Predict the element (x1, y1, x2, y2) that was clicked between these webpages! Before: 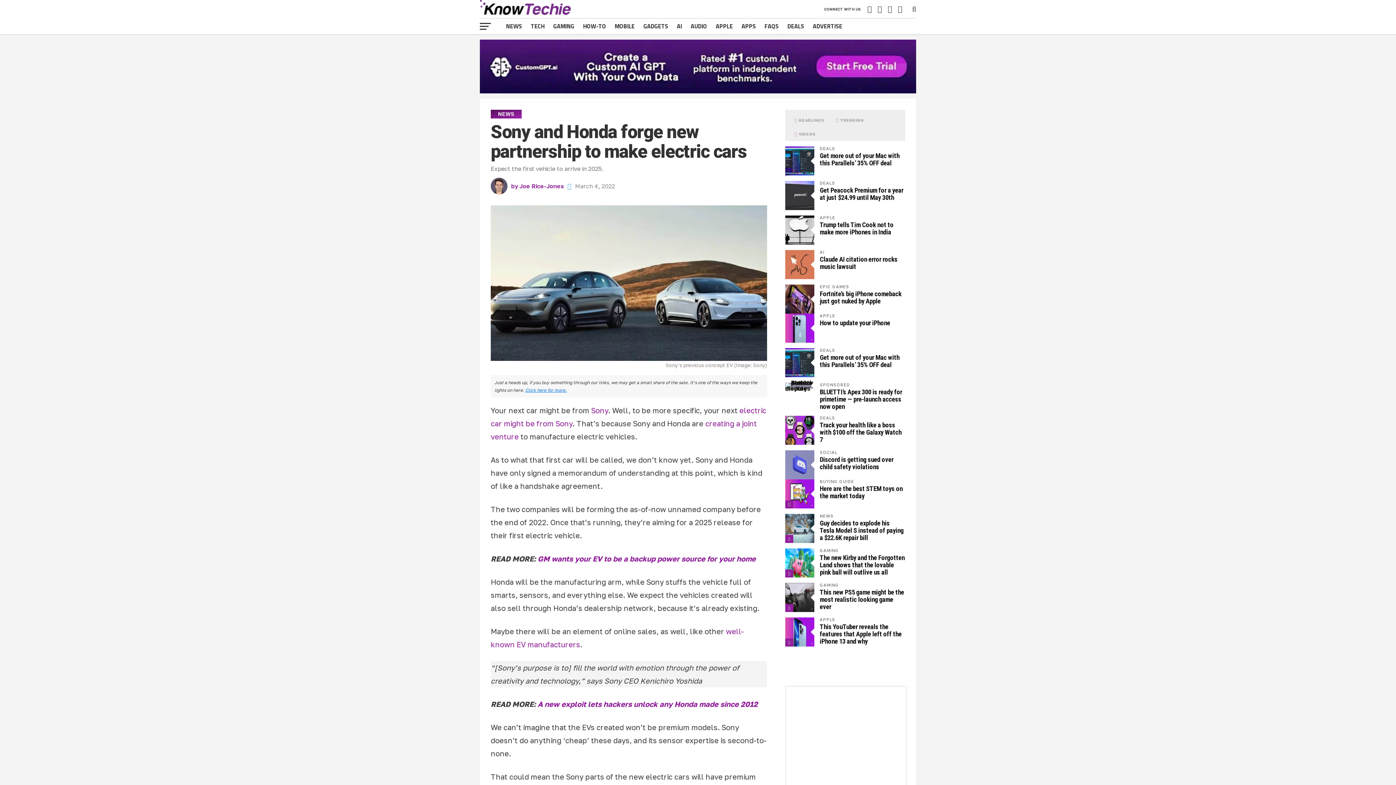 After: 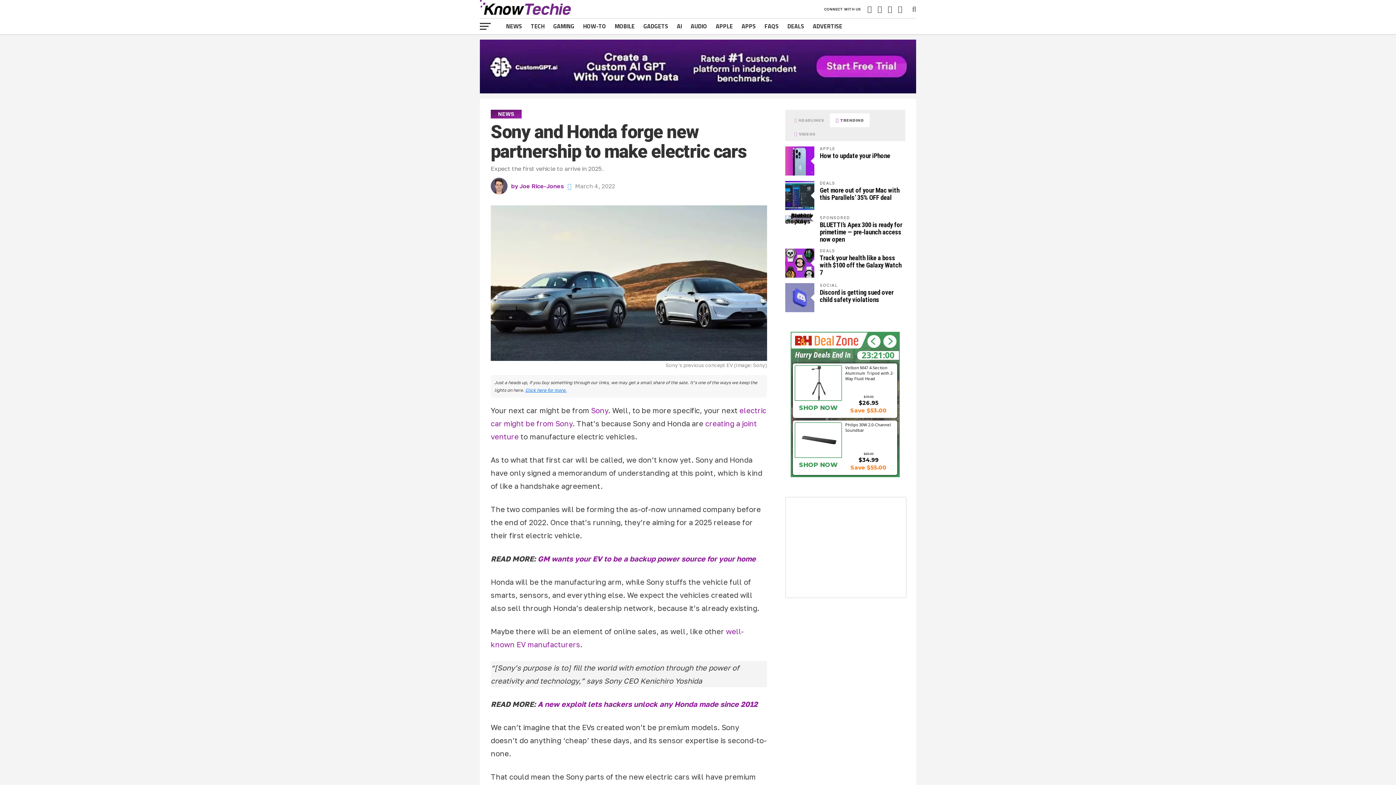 Action: label:  TRENDING bbox: (830, 113, 869, 127)